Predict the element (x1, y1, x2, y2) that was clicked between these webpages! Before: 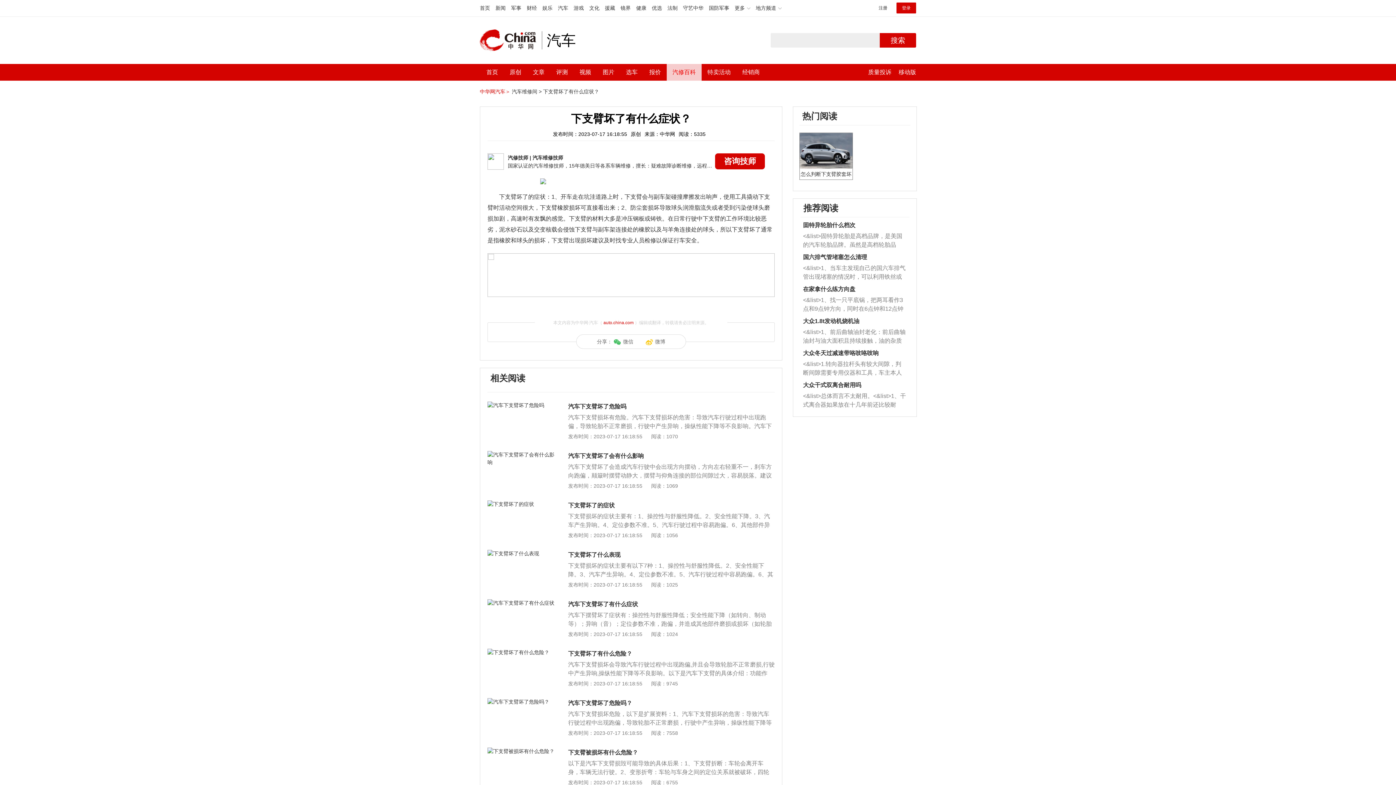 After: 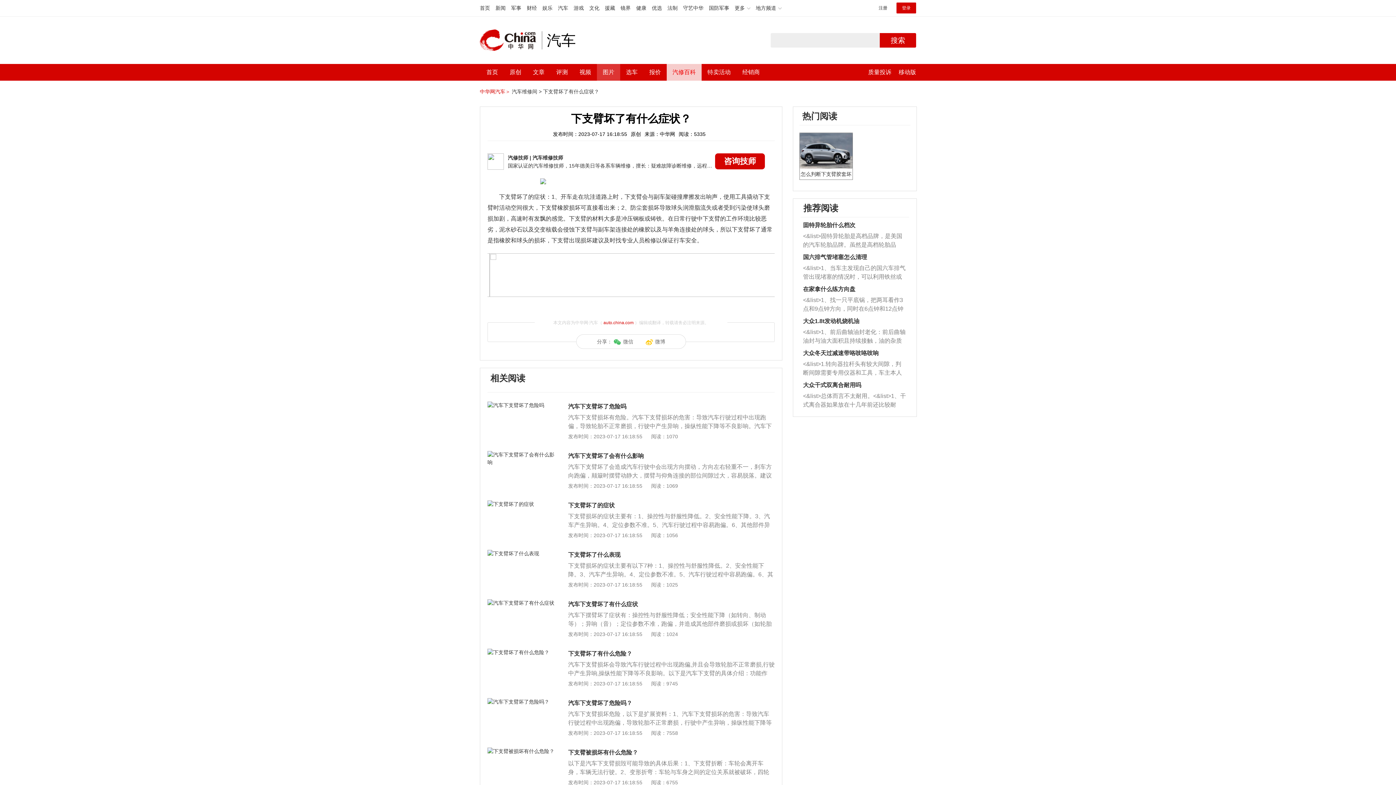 Action: label: 图片 bbox: (602, 64, 614, 80)